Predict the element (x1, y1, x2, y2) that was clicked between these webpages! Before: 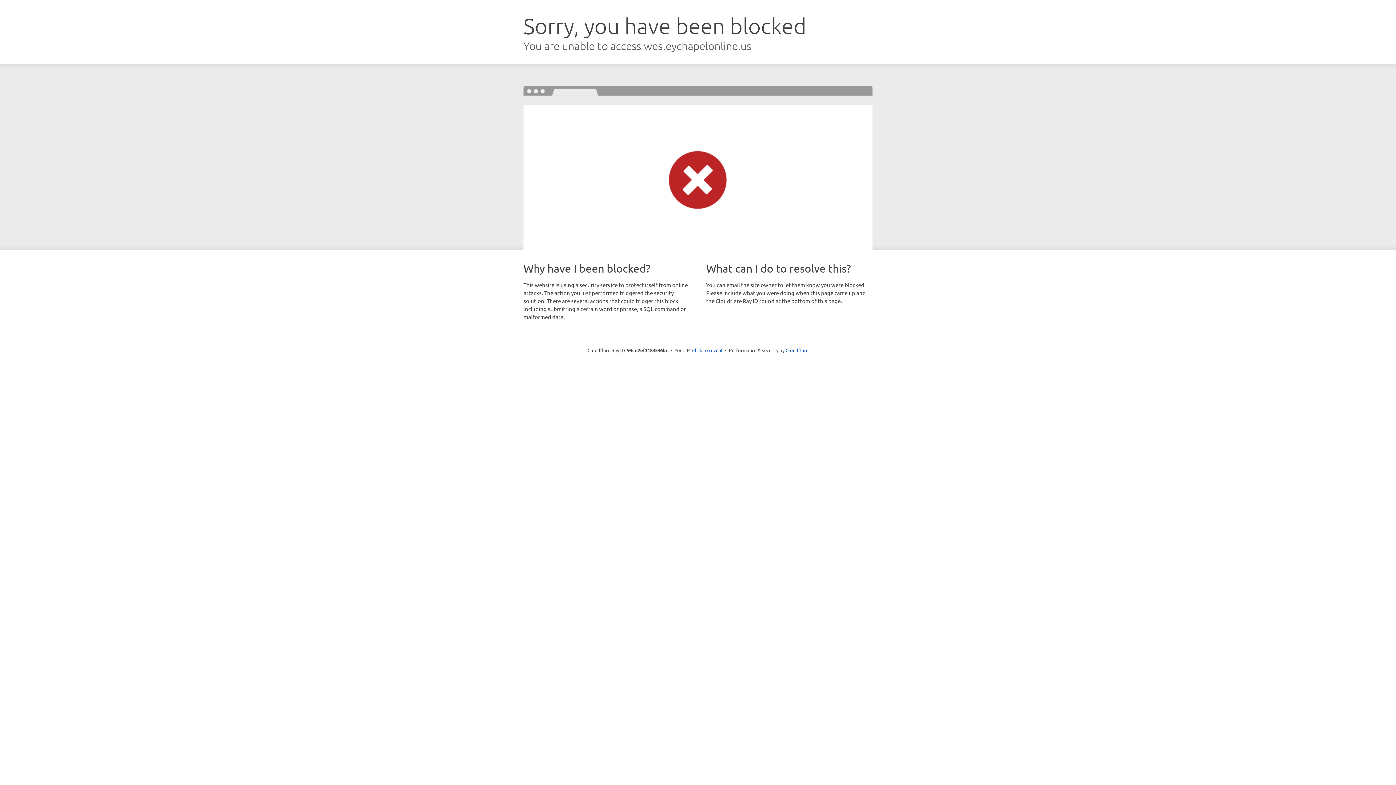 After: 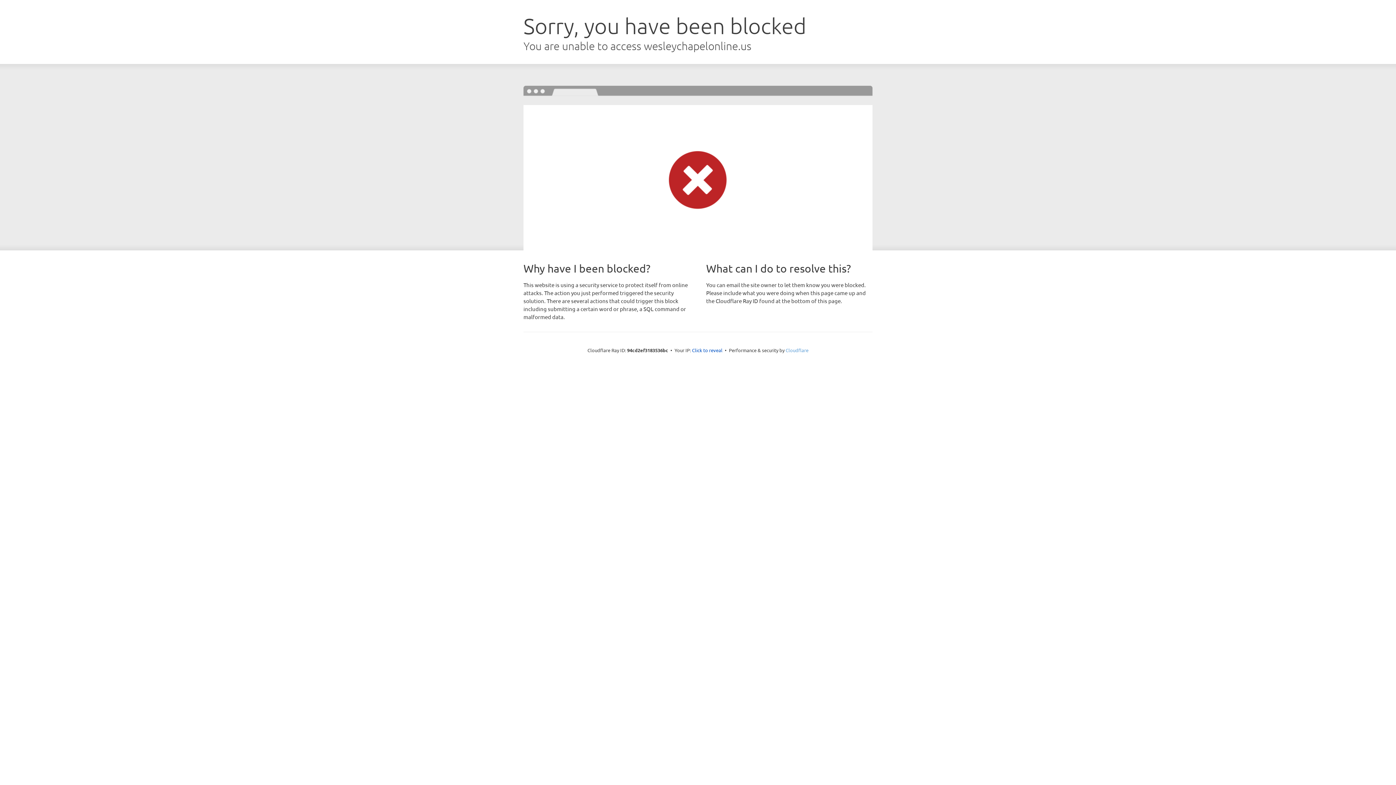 Action: bbox: (785, 347, 808, 353) label: Cloudflare